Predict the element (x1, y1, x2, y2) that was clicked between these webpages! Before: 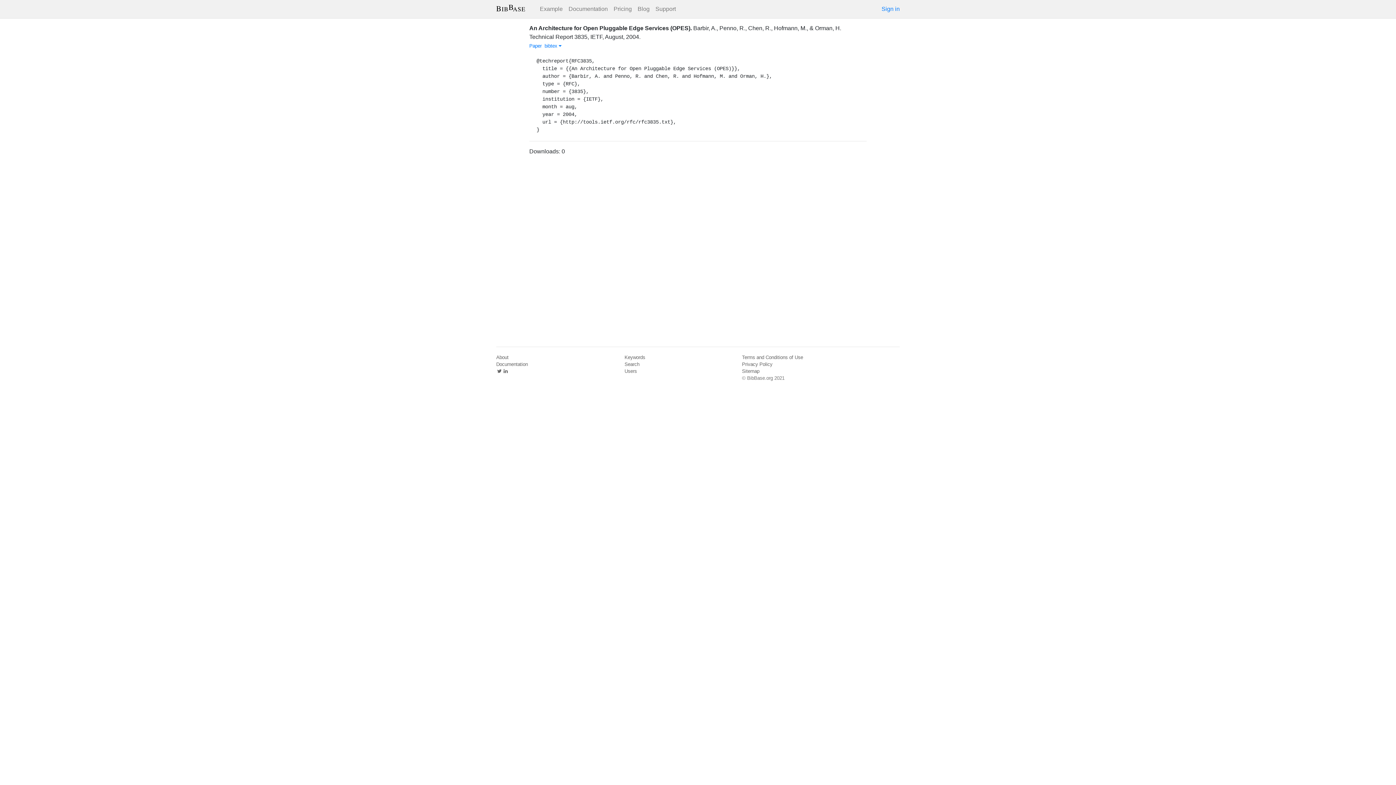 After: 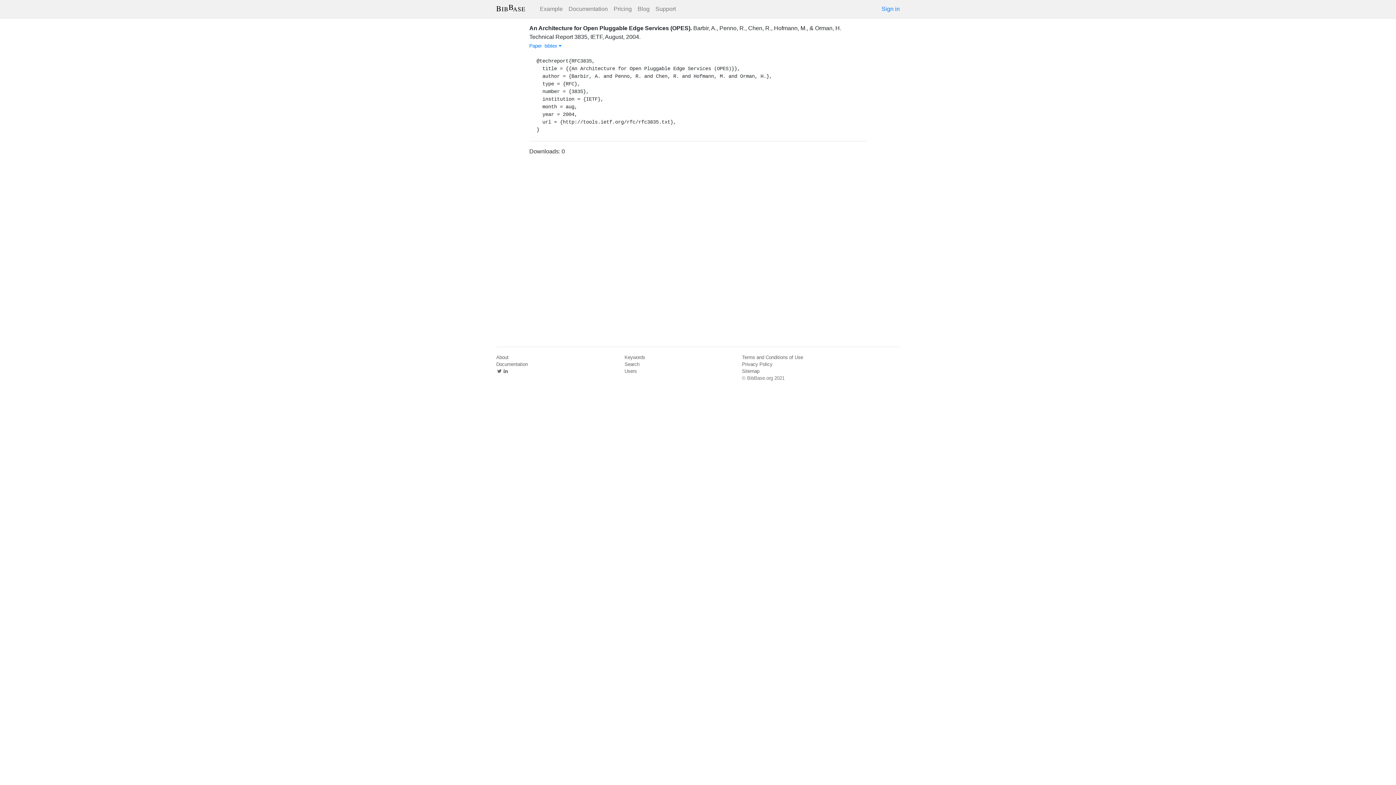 Action: bbox: (529, 24, 692, 31) label: An Architecture for Open Pluggable Edge Services (OPES).